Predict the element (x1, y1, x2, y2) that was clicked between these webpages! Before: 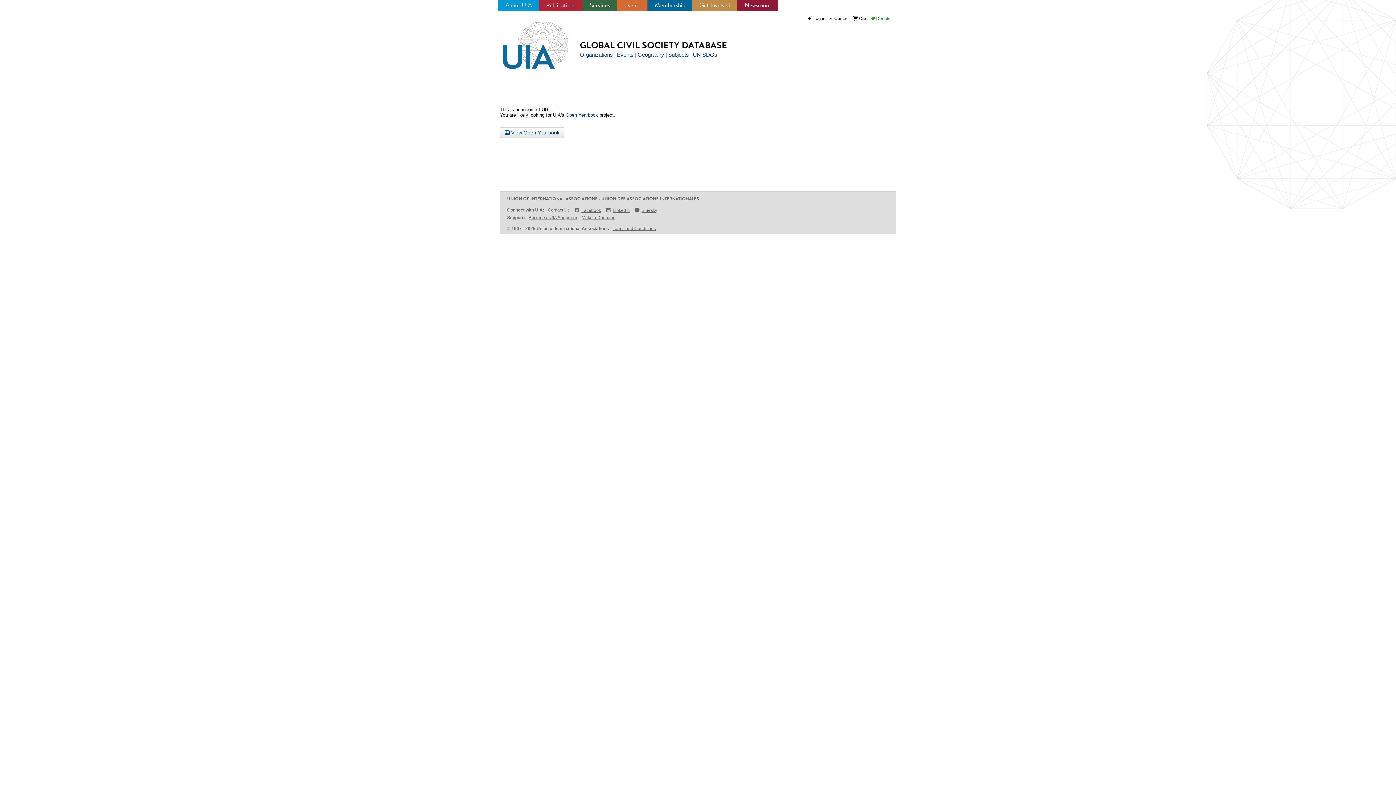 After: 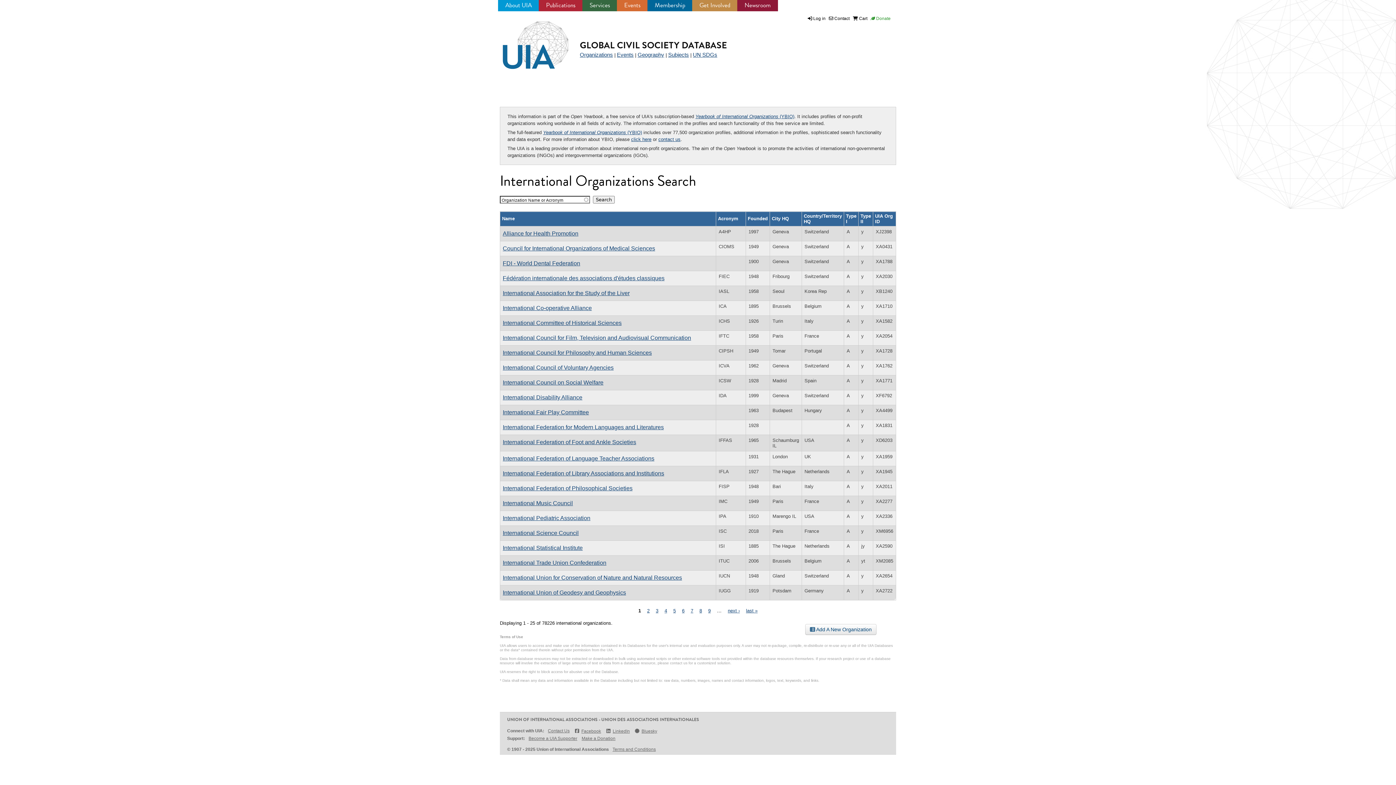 Action: bbox: (500, 127, 564, 138) label:  View Open Yearbook